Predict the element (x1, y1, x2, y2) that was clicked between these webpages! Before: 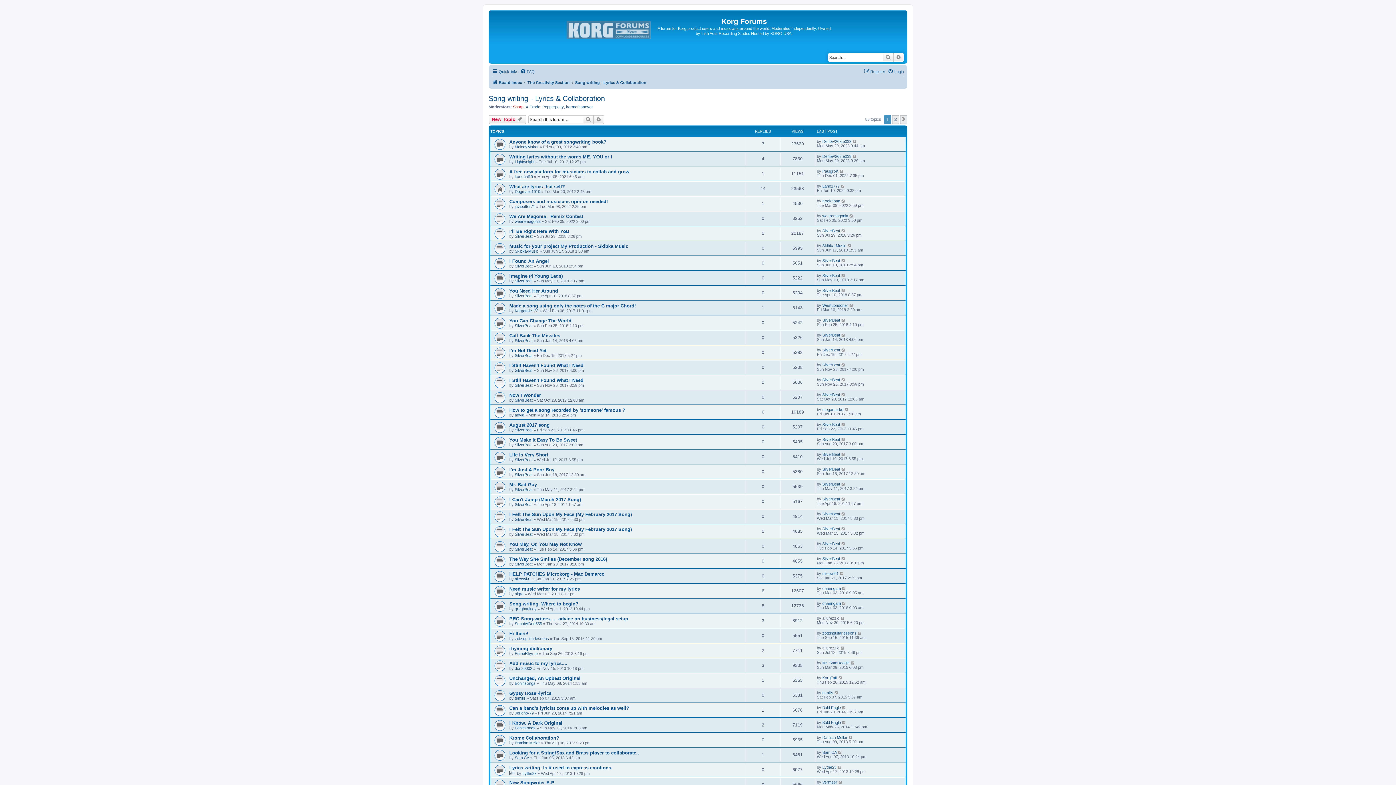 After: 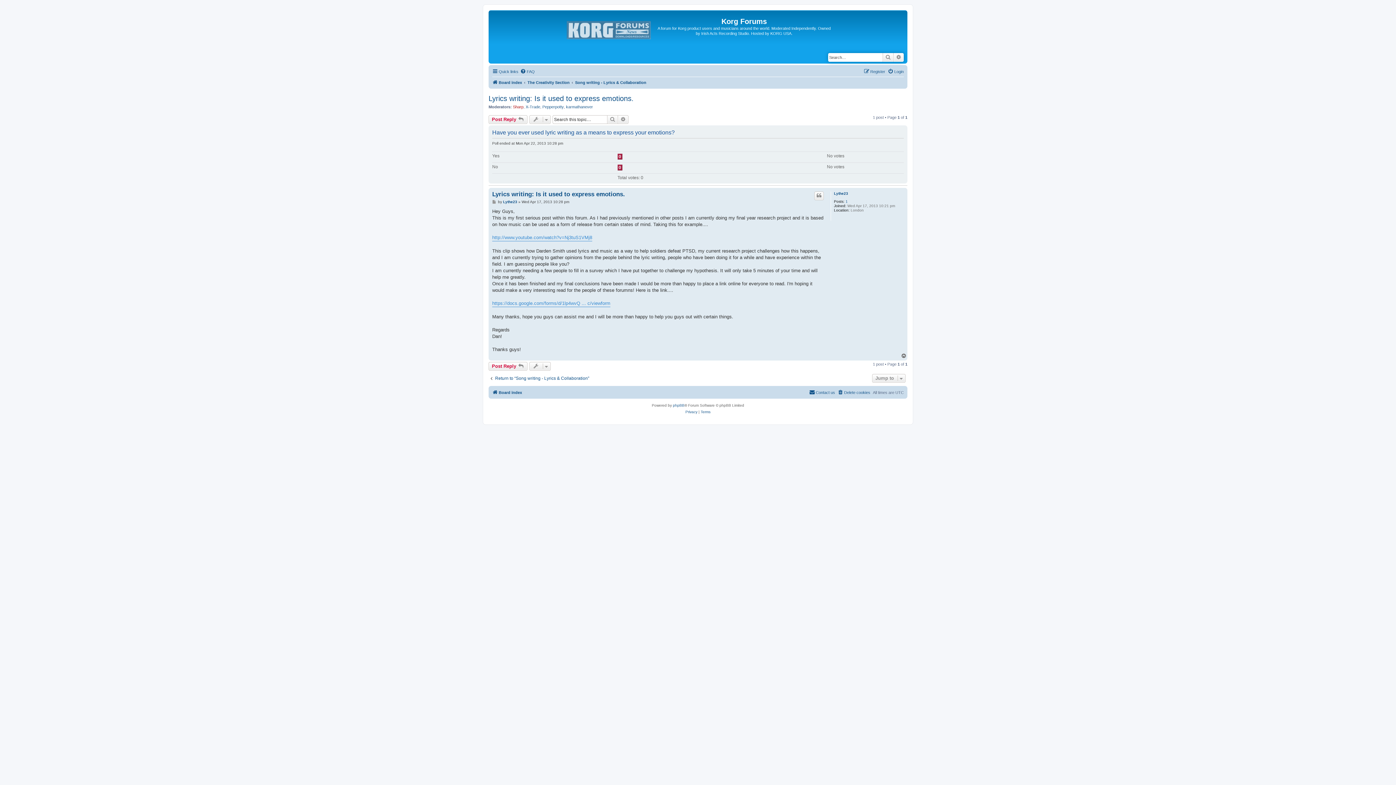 Action: bbox: (509, 765, 612, 770) label: Lyrics writing: Is it used to express emotions.